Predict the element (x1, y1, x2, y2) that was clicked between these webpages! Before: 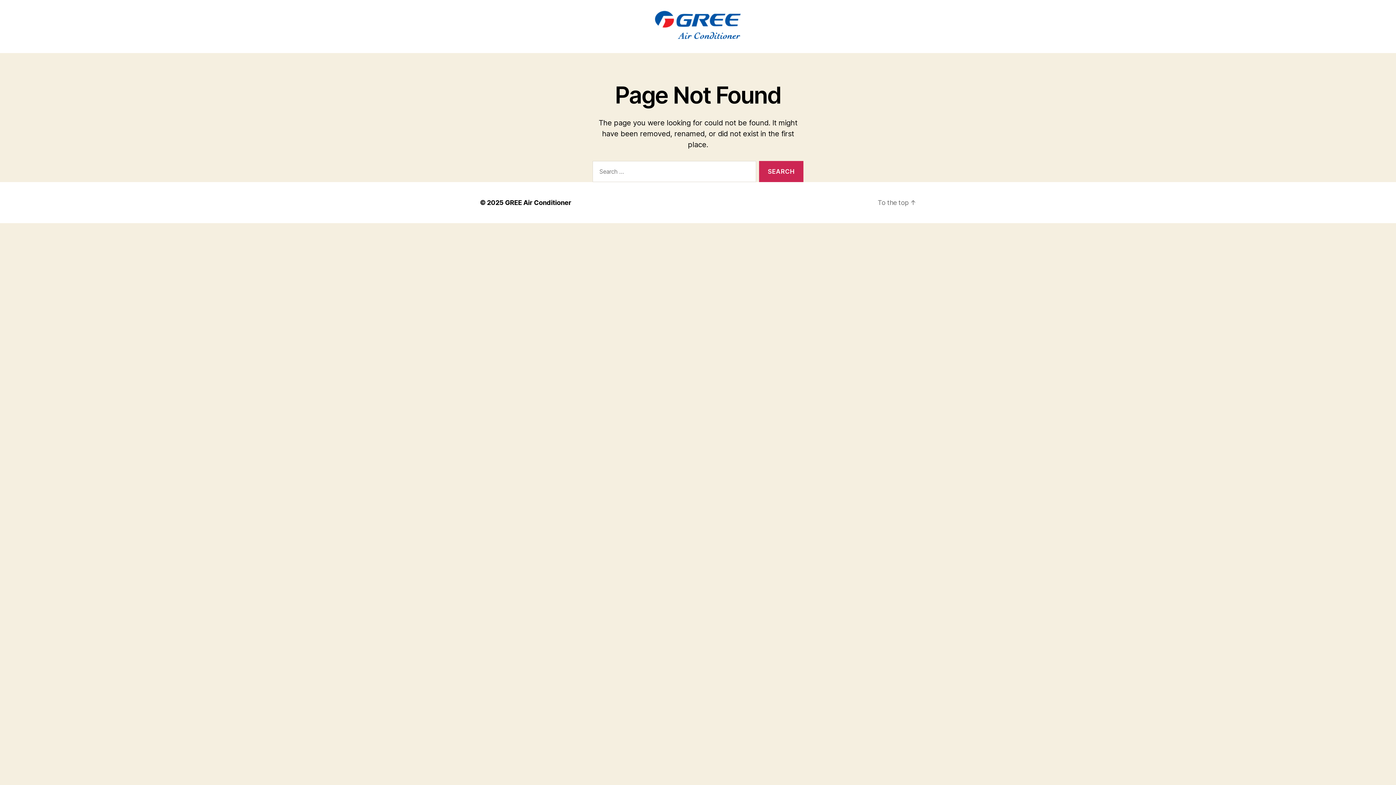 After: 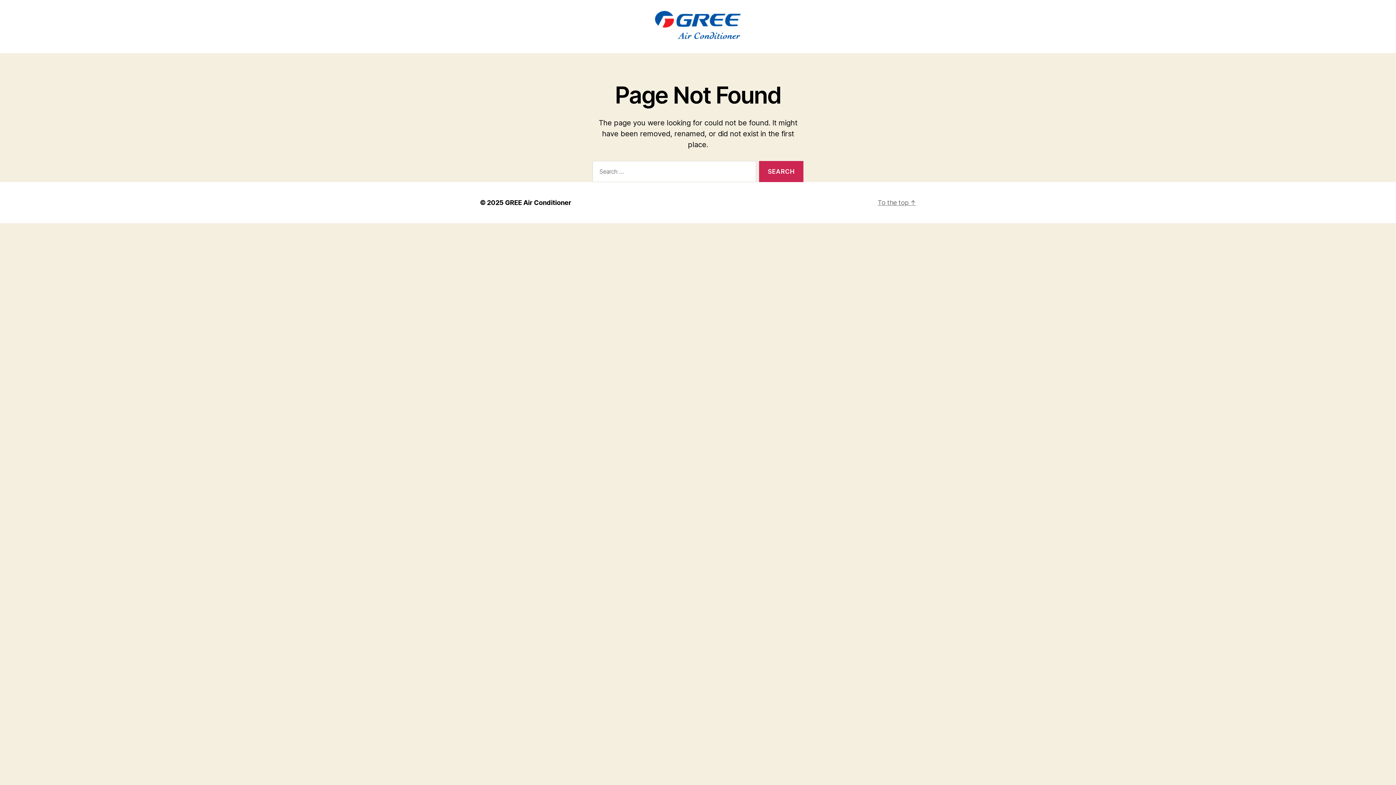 Action: label: To the top ↑ bbox: (877, 199, 916, 206)